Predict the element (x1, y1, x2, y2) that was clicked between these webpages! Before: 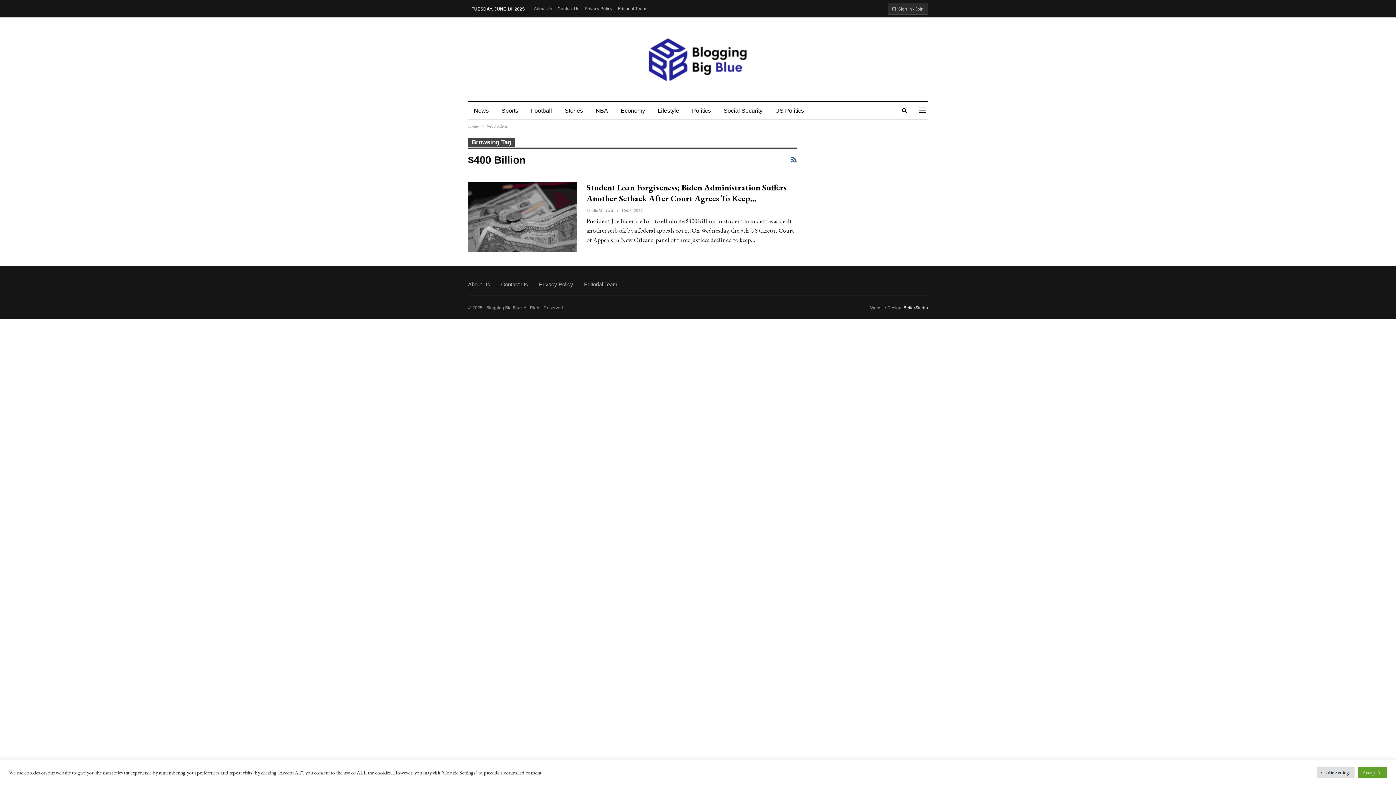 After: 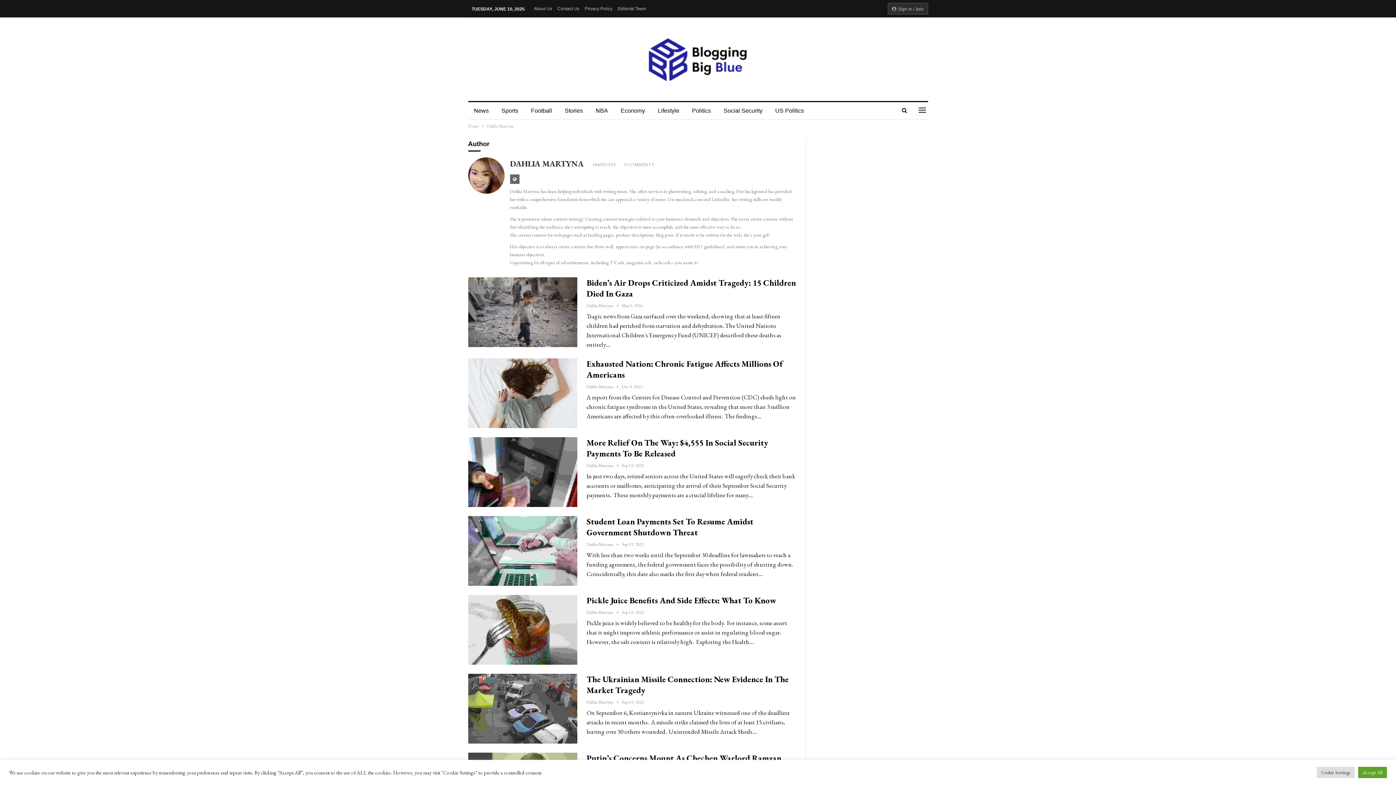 Action: label: Dahlia Martyna   bbox: (586, 207, 622, 213)